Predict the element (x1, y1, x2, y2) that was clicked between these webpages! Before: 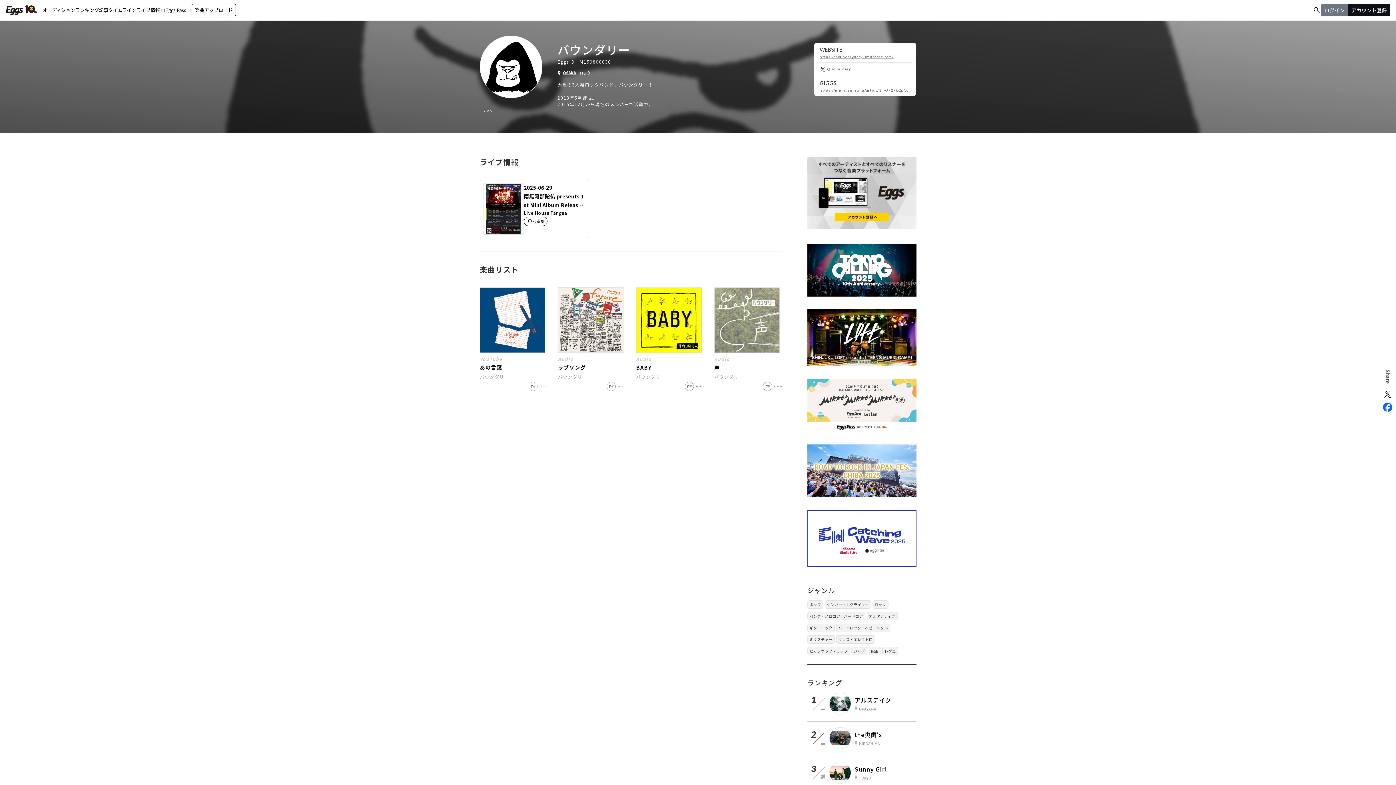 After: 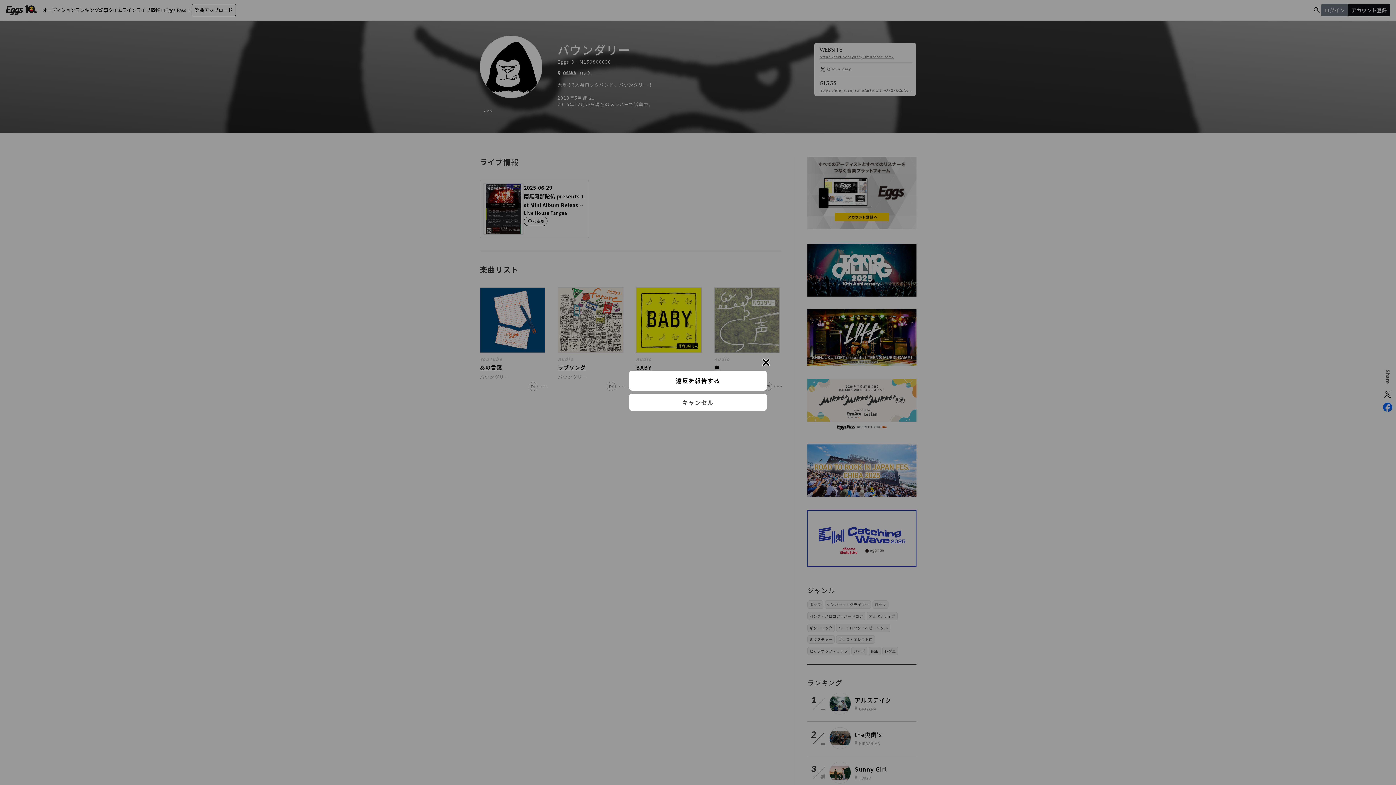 Action: bbox: (483, 106, 492, 113)